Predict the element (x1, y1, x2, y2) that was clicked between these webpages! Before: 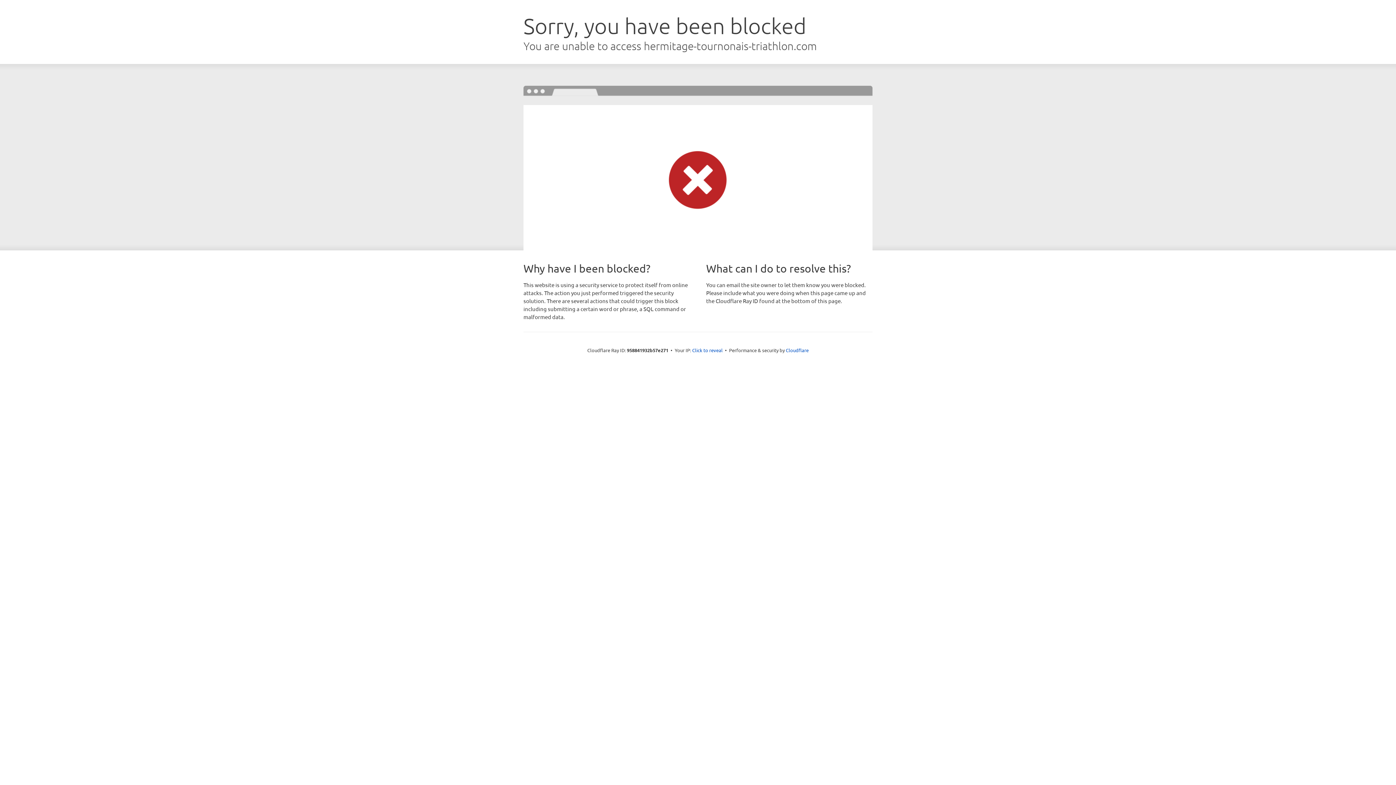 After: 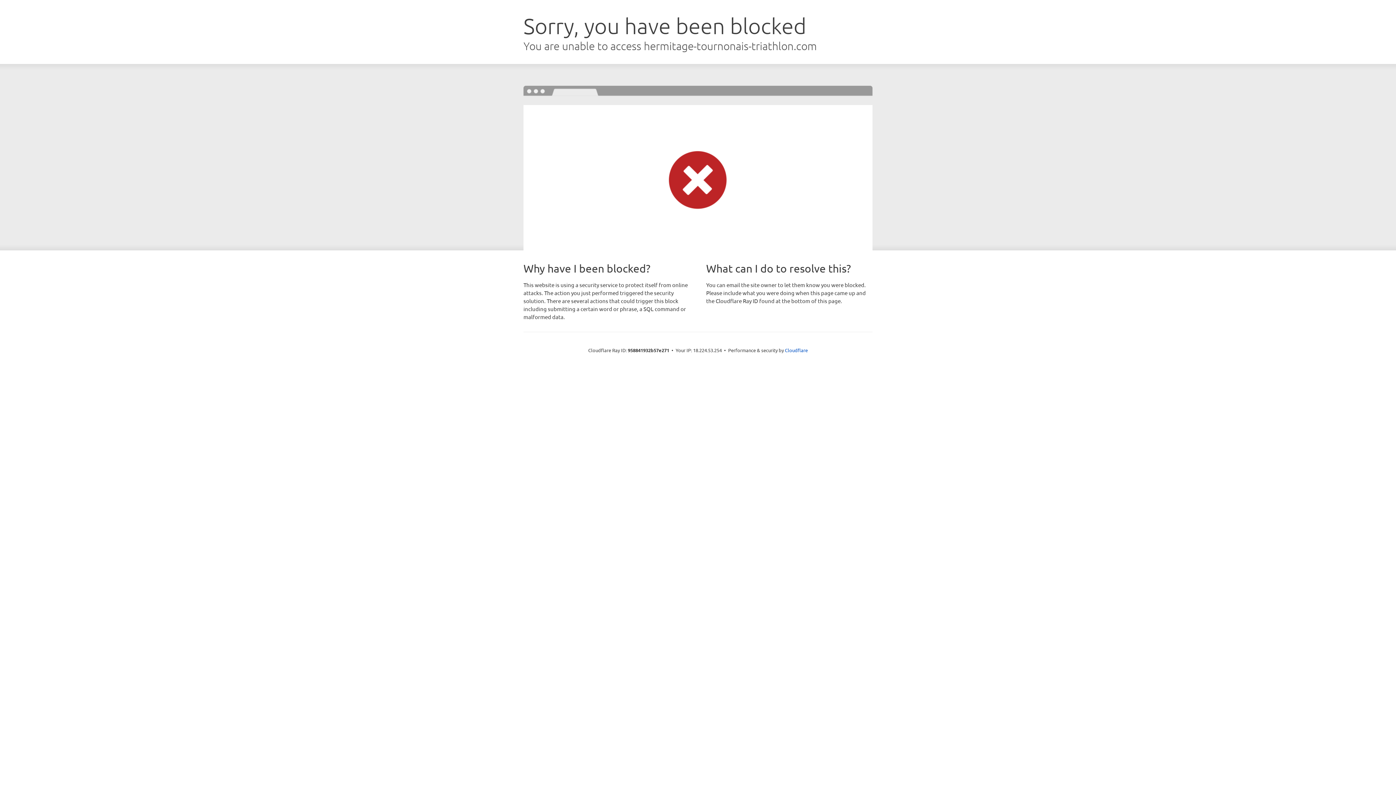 Action: label: Click to reveal bbox: (692, 346, 722, 353)